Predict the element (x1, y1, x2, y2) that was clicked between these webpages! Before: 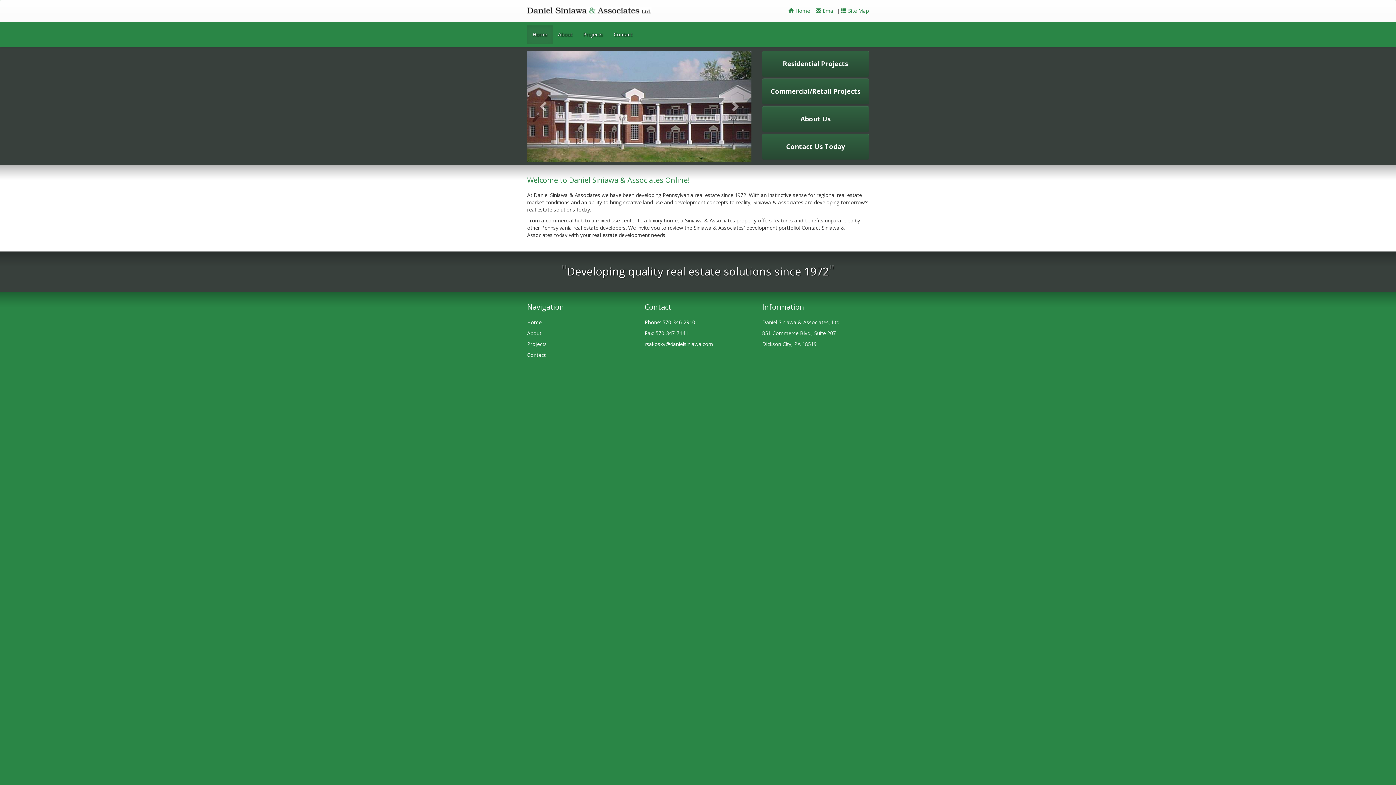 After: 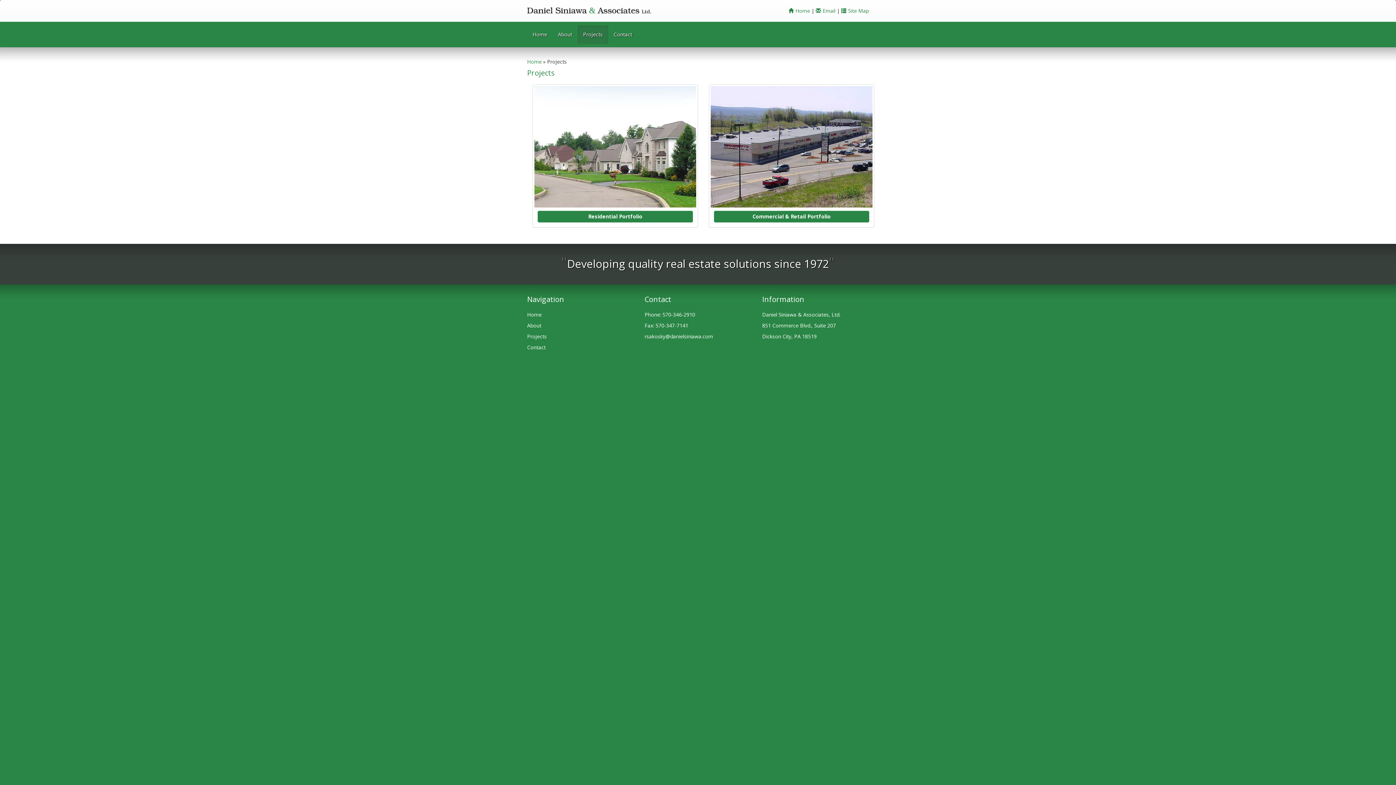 Action: bbox: (527, 340, 546, 347) label: Projects